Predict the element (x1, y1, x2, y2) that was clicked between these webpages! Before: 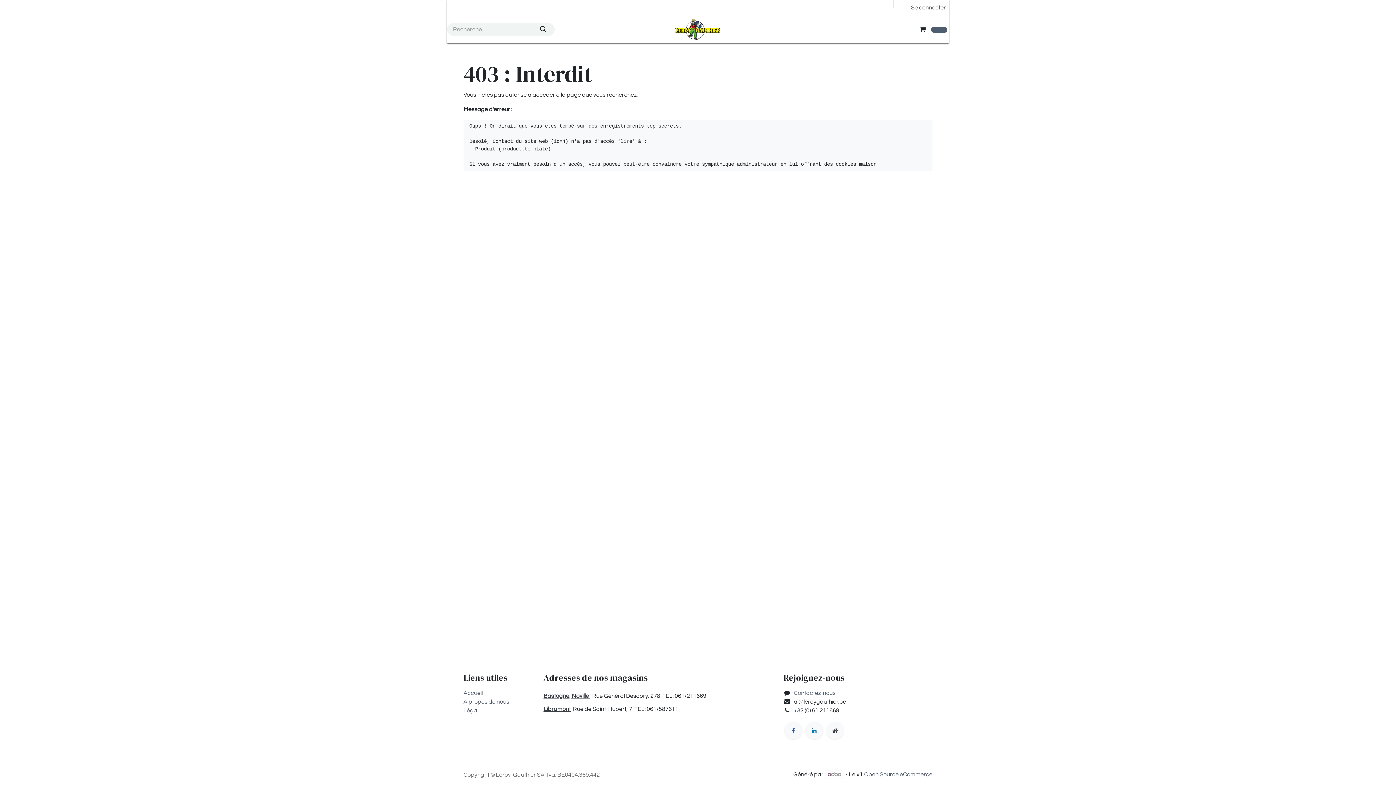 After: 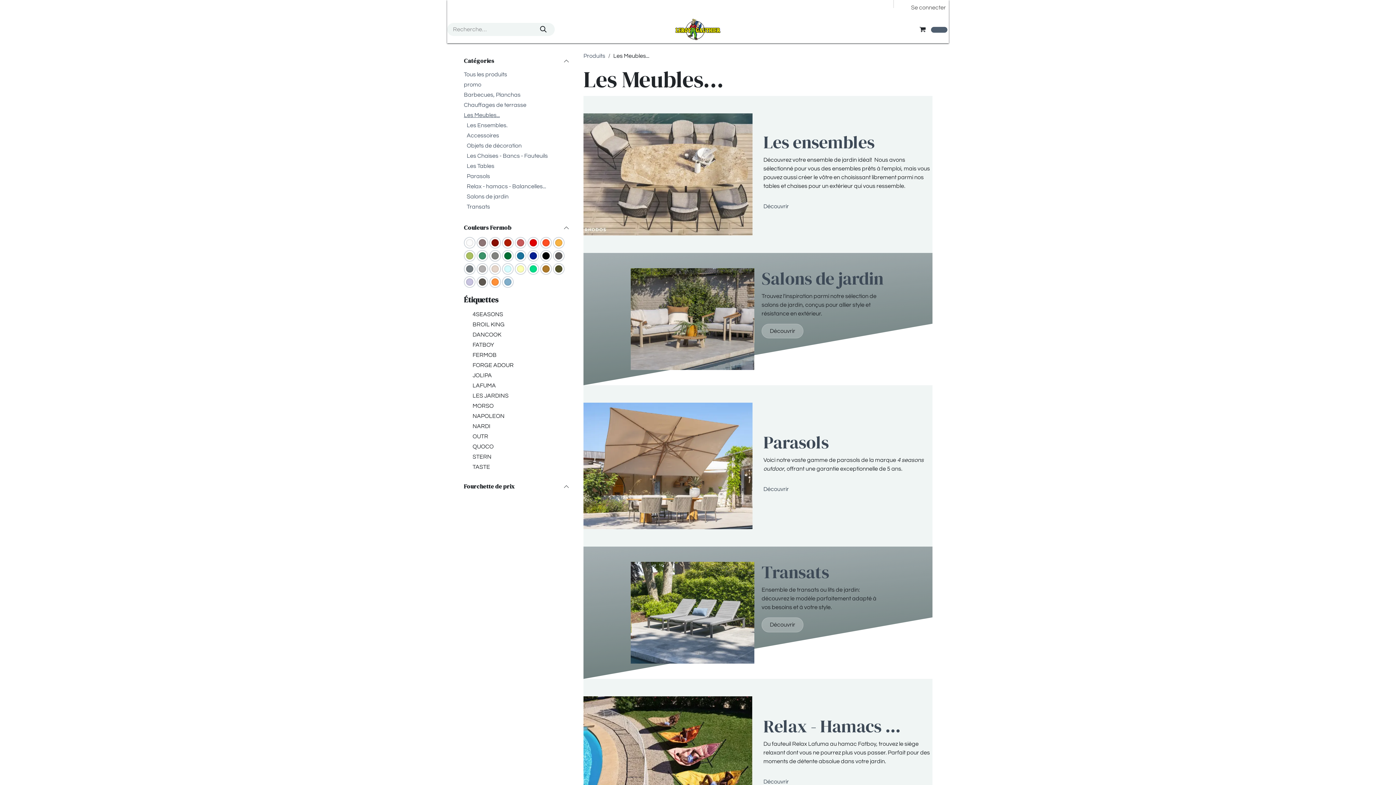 Action: bbox: (479, 0, 539, 14) label: Meubles de jardin